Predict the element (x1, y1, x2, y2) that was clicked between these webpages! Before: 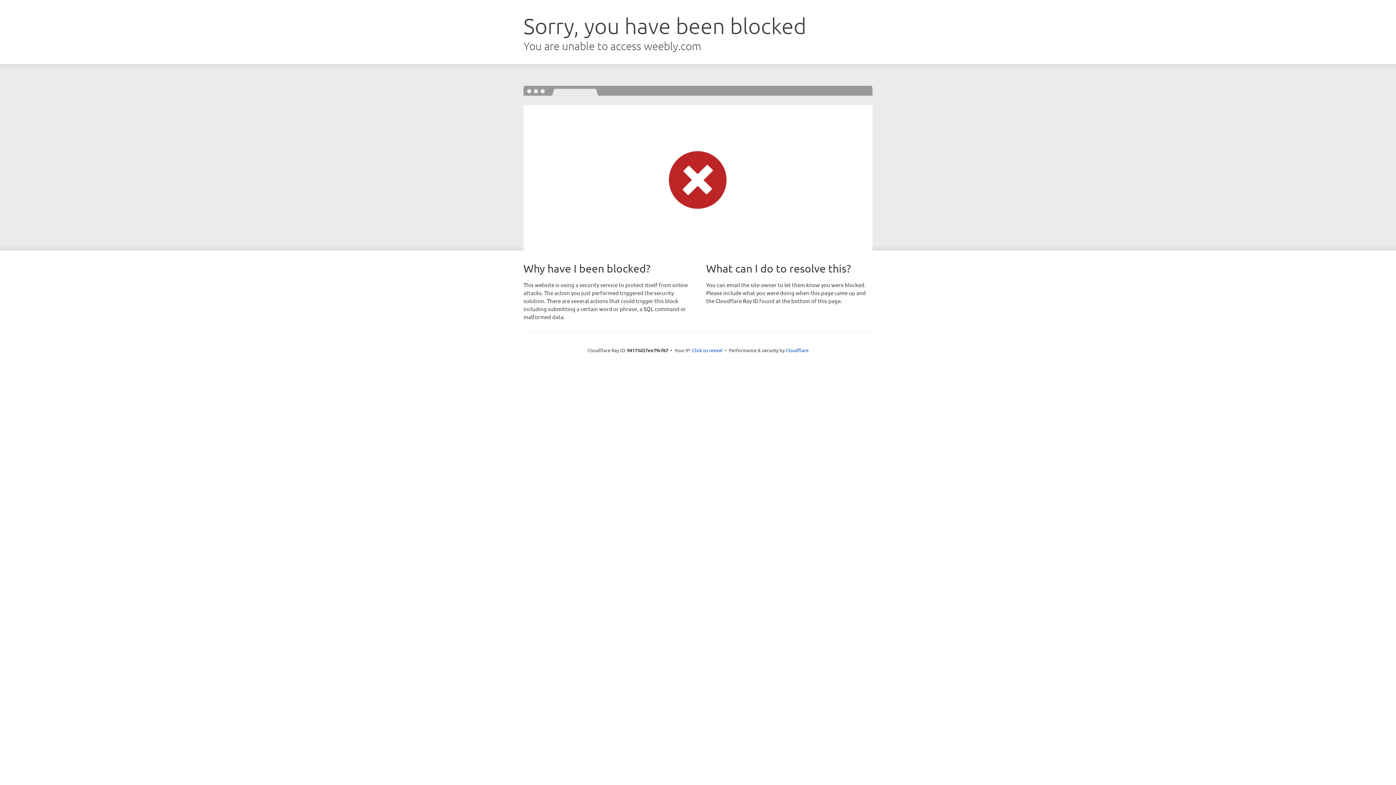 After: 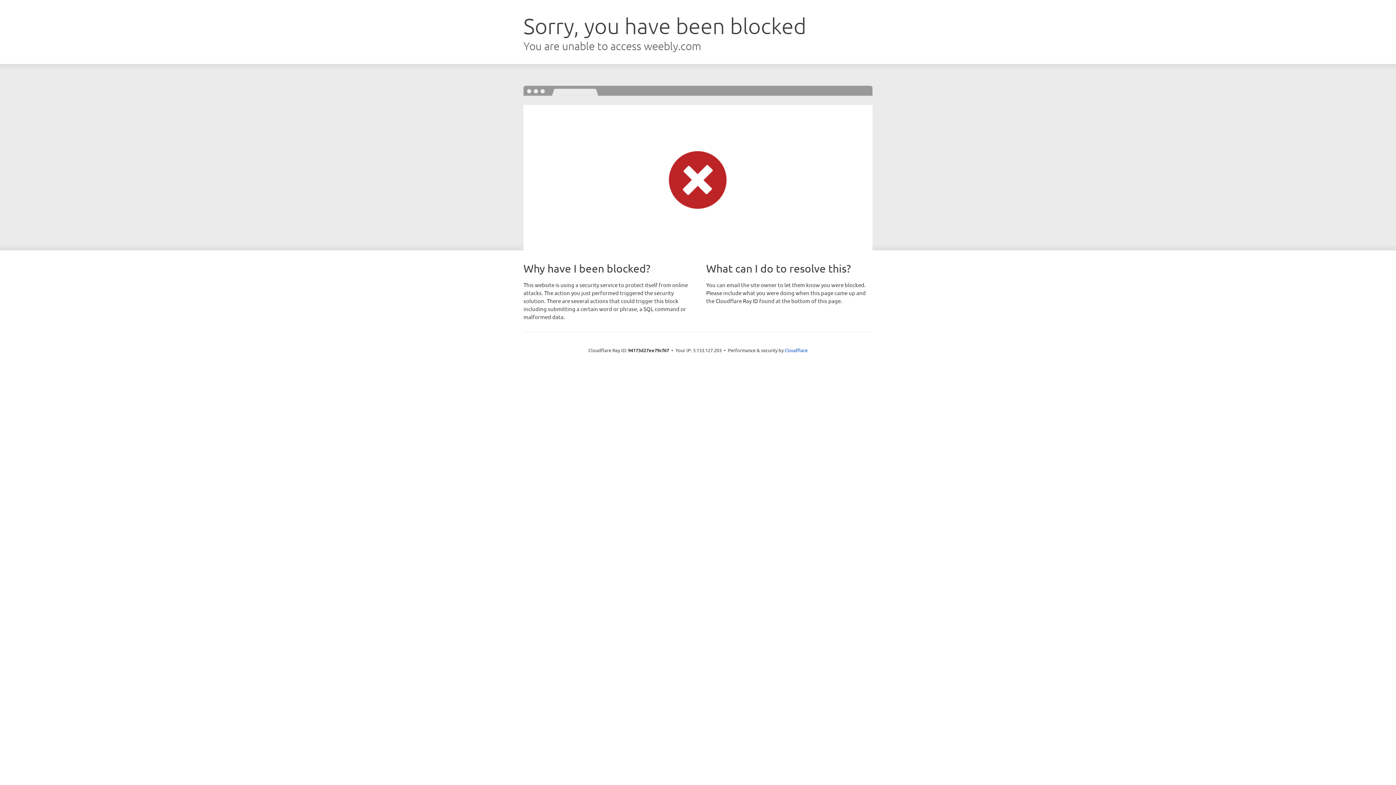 Action: label: Click to reveal bbox: (692, 346, 722, 353)